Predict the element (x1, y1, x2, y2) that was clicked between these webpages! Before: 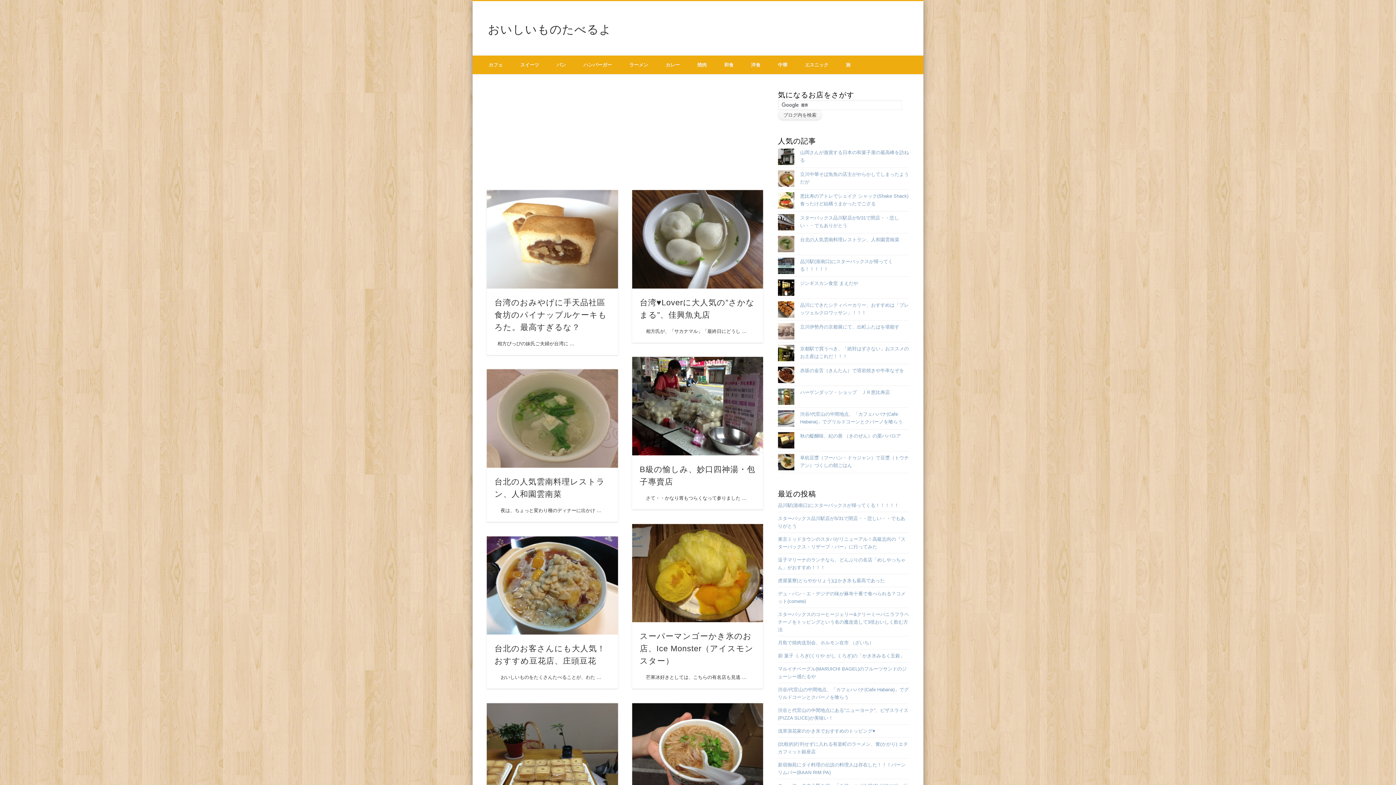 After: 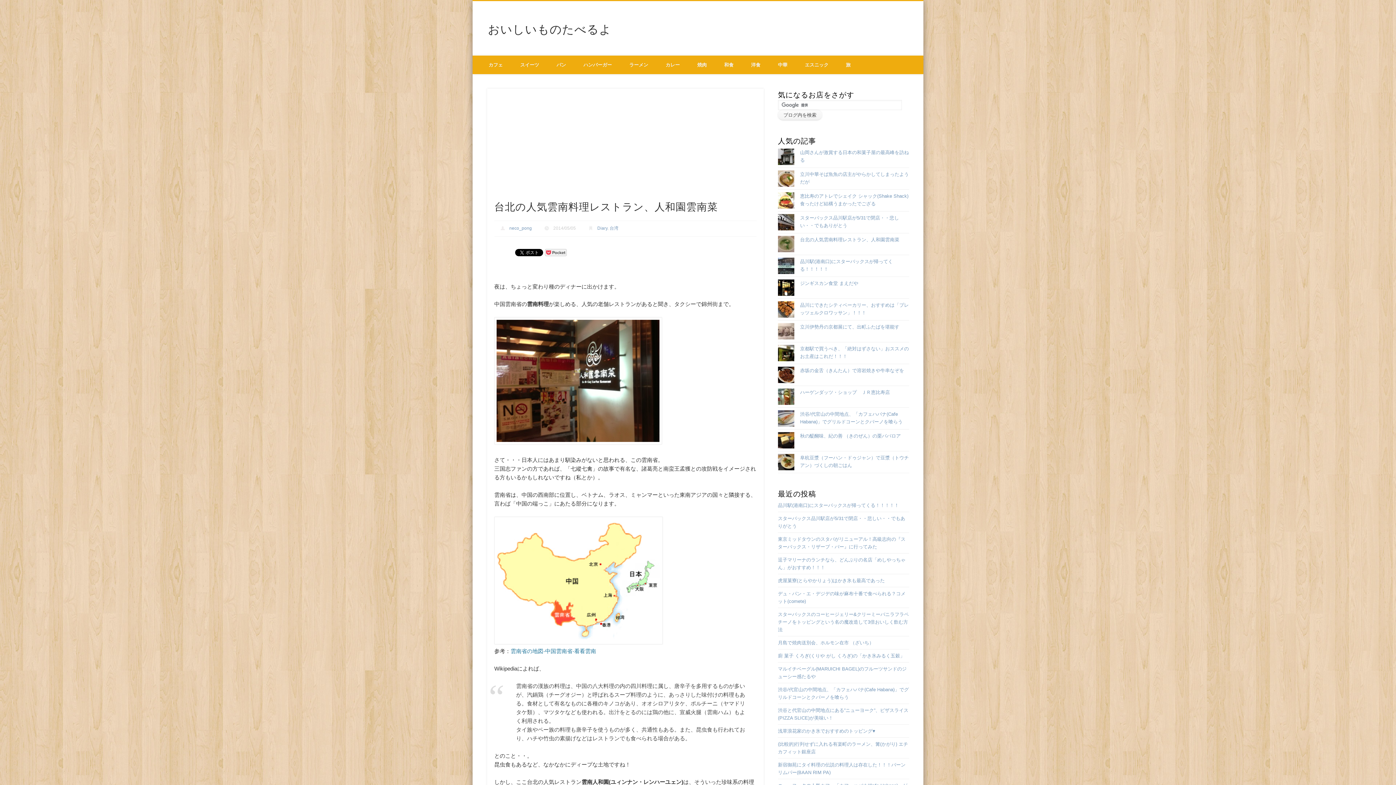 Action: bbox: (487, 369, 618, 467)